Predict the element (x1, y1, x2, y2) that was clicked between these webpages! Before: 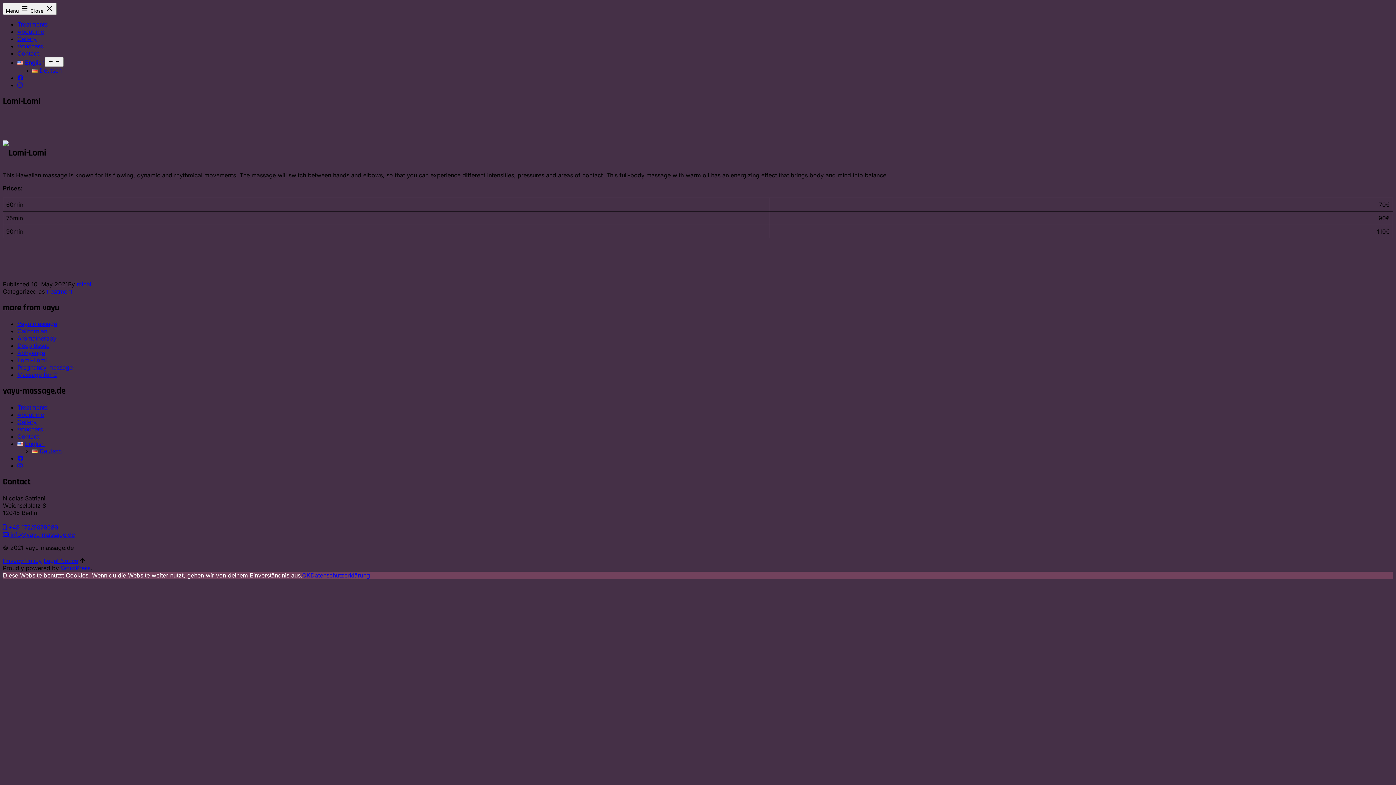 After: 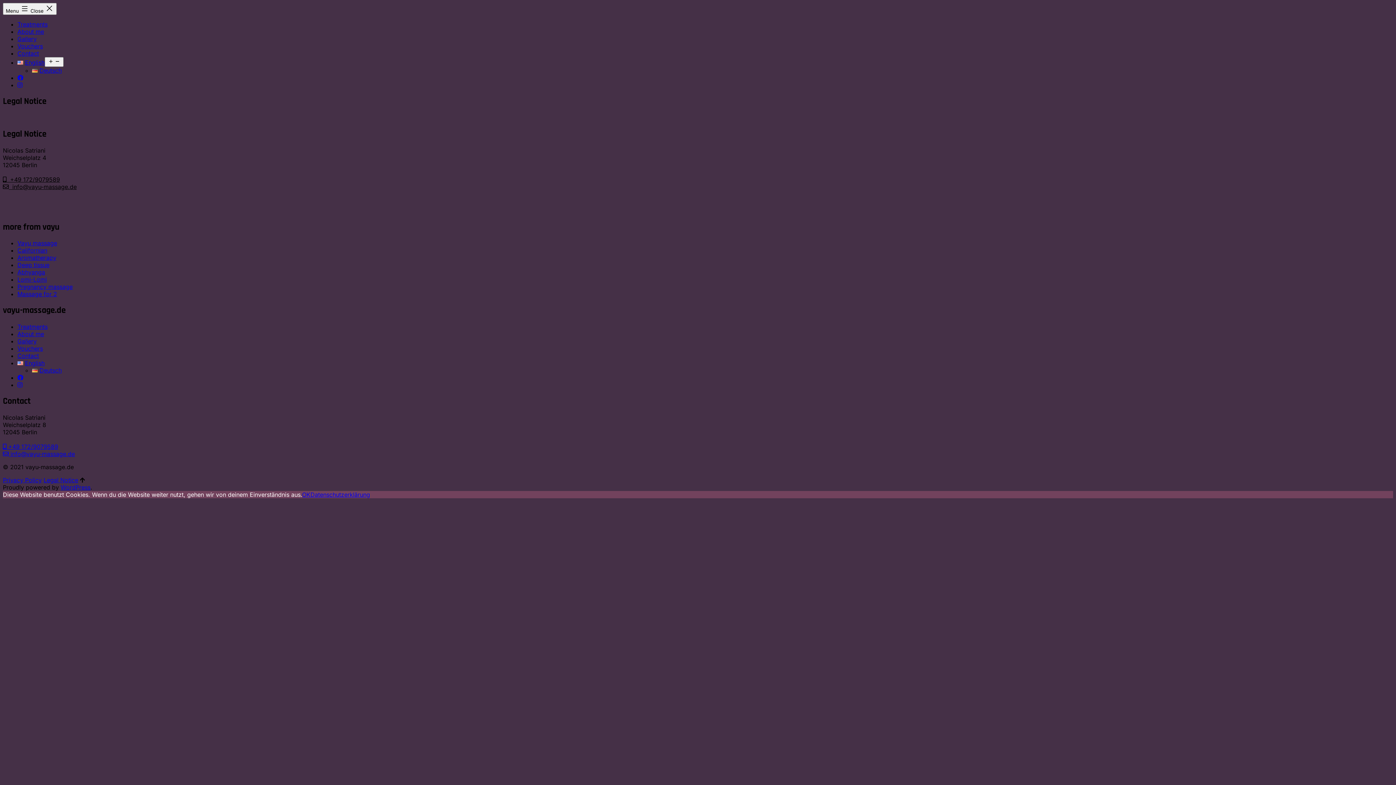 Action: label: Legal Notice bbox: (43, 557, 78, 564)